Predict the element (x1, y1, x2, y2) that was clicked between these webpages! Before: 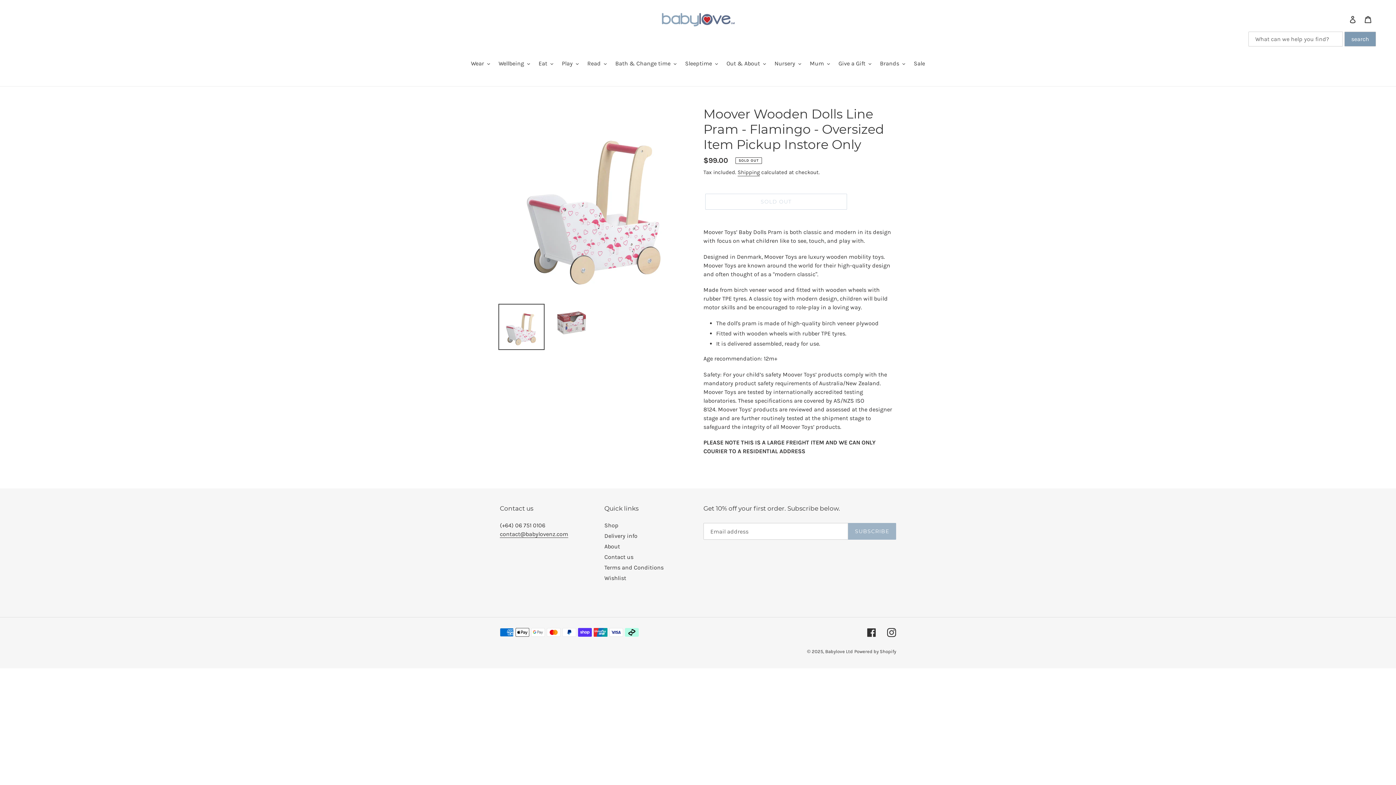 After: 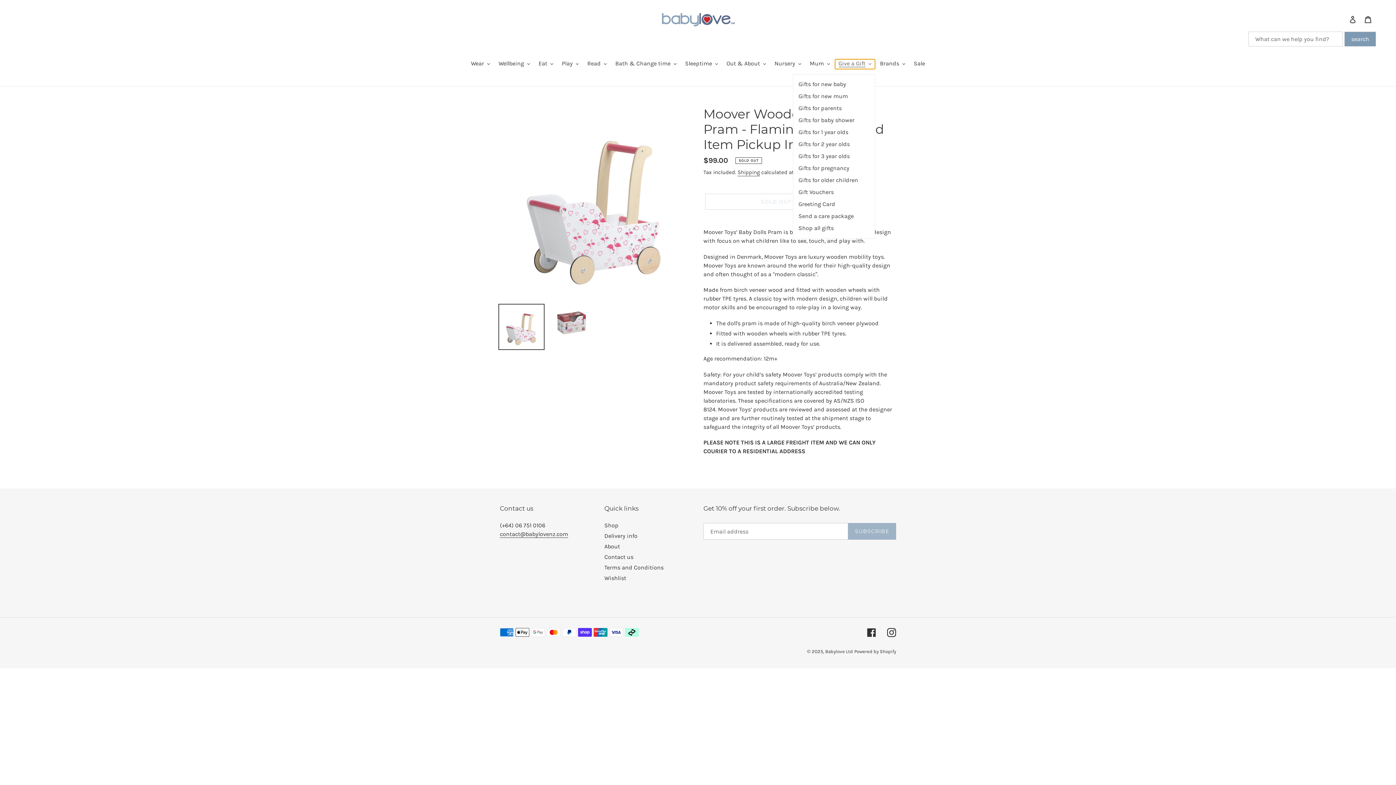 Action: label: Give a Gift bbox: (835, 59, 875, 69)